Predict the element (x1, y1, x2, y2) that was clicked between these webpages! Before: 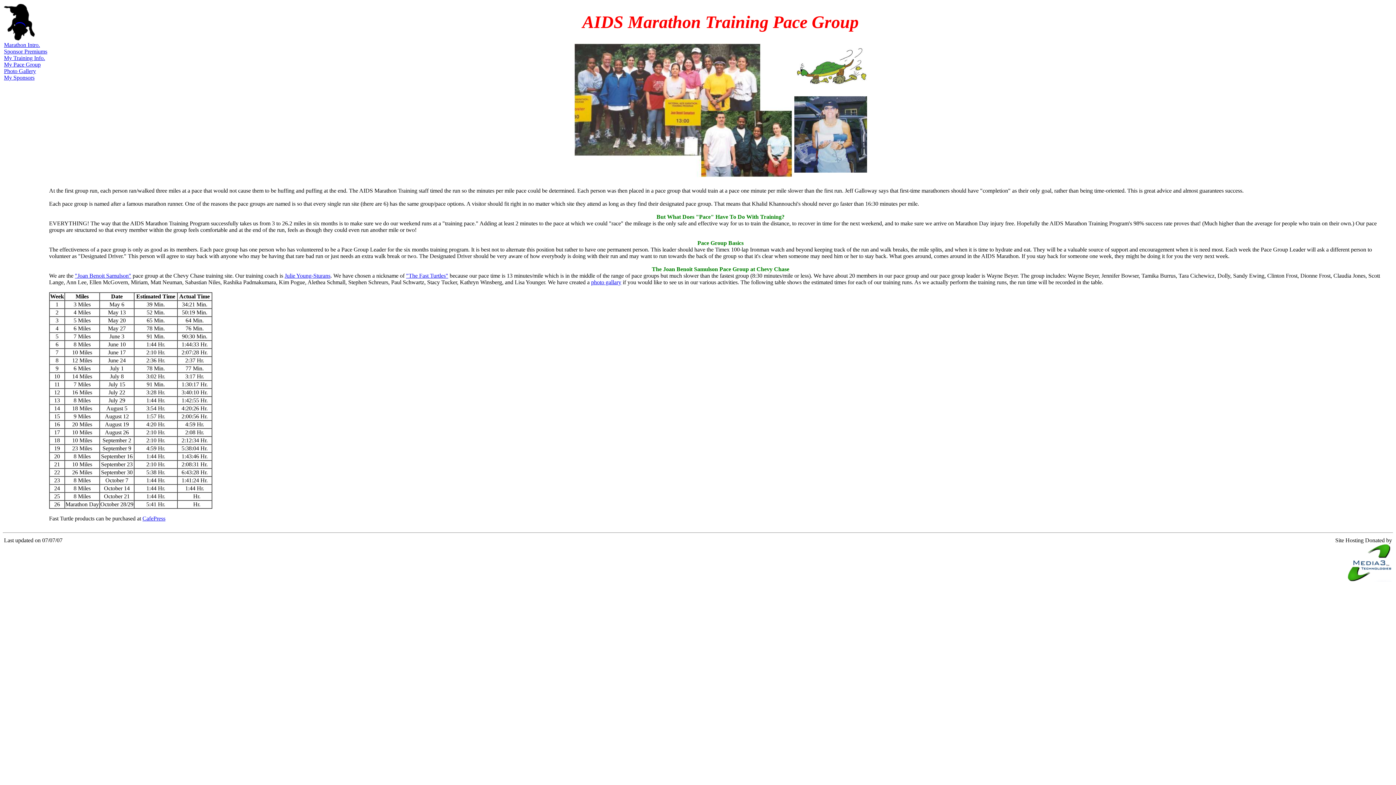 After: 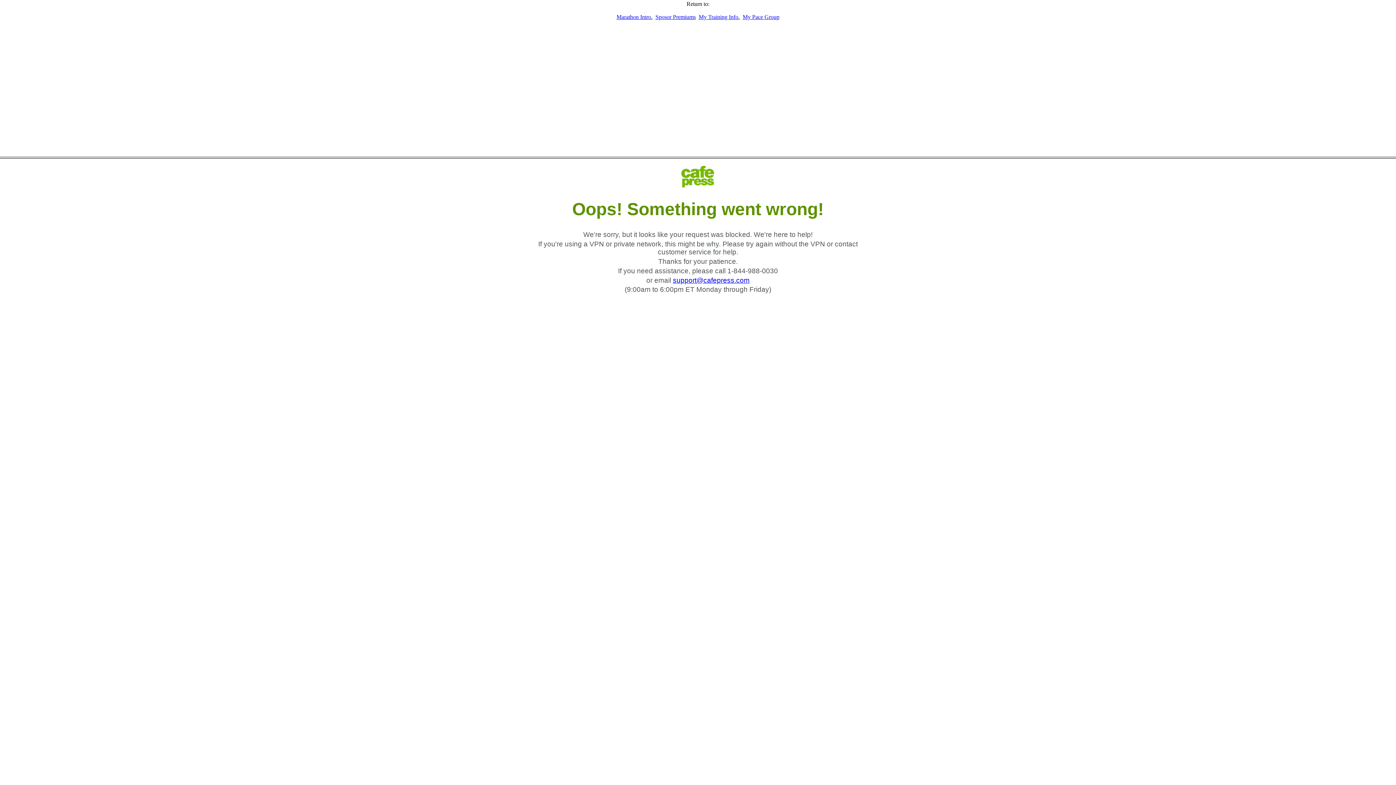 Action: bbox: (142, 515, 165, 521) label: CafePress